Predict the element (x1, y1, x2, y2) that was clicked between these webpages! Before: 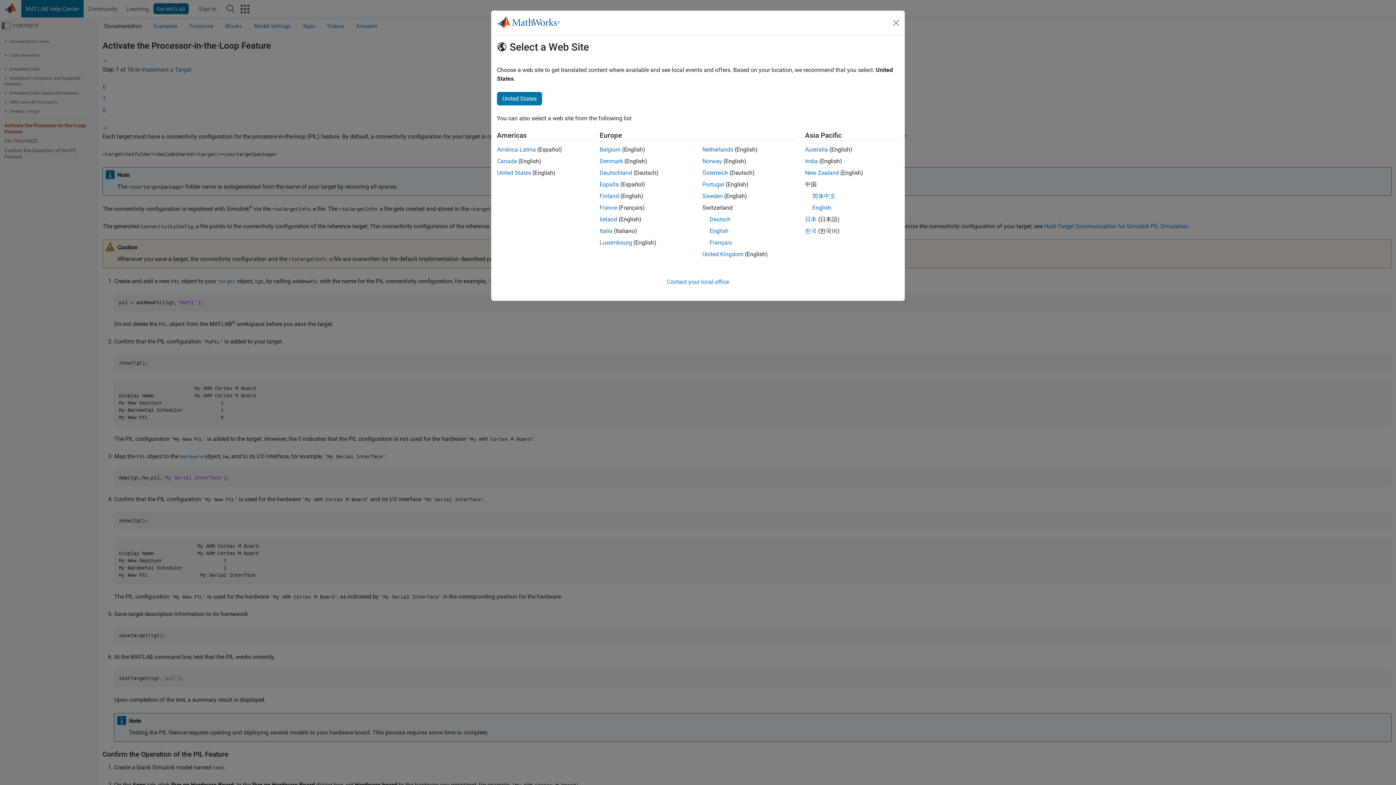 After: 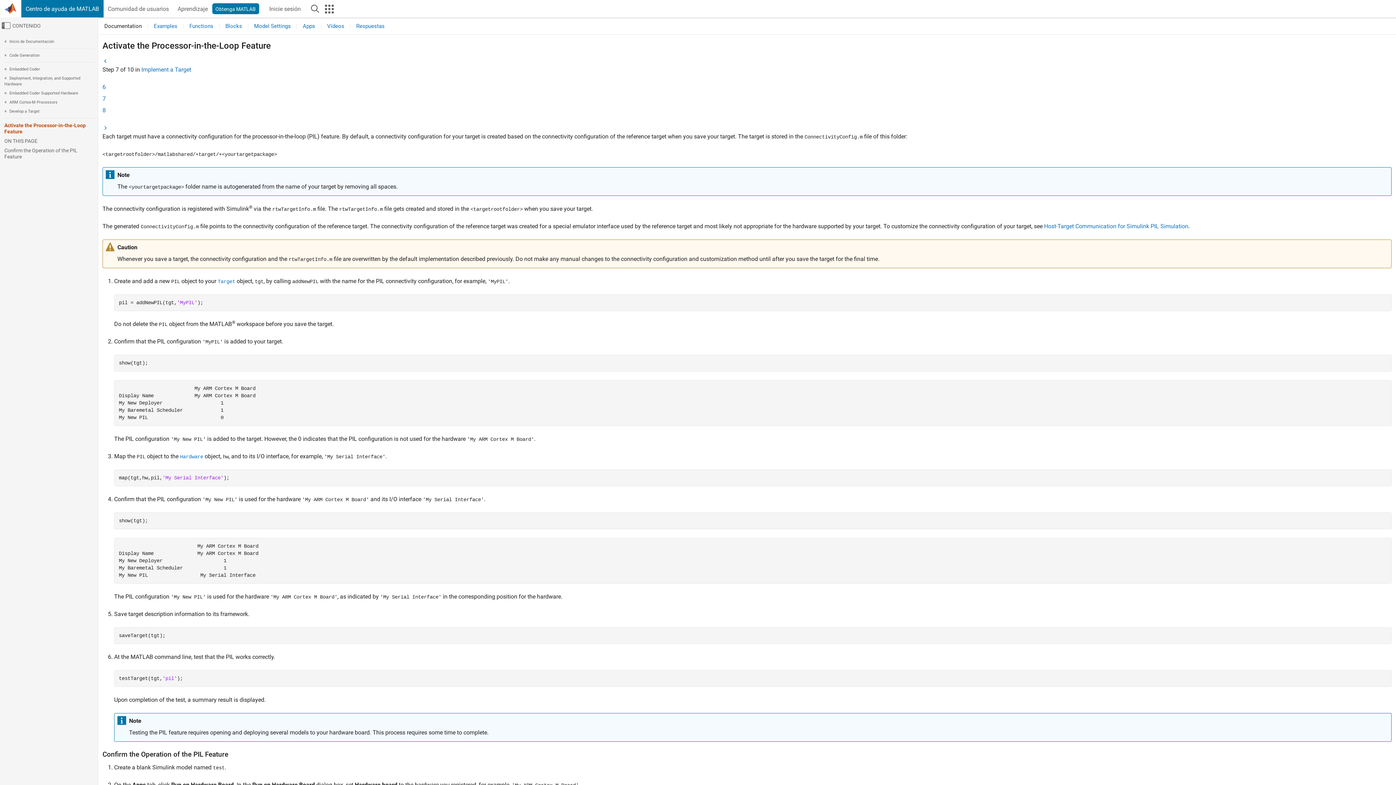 Action: bbox: (497, 146, 536, 153) label: América Latina